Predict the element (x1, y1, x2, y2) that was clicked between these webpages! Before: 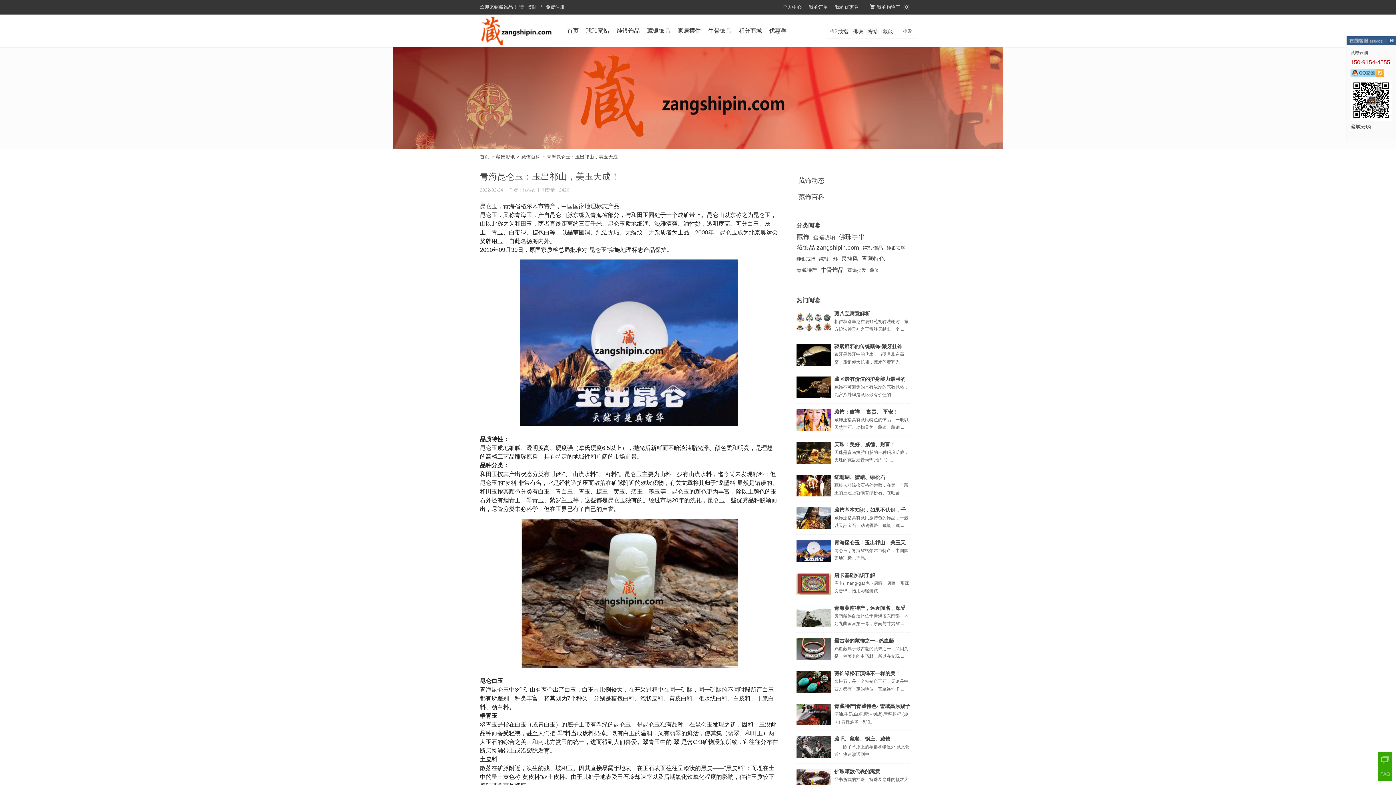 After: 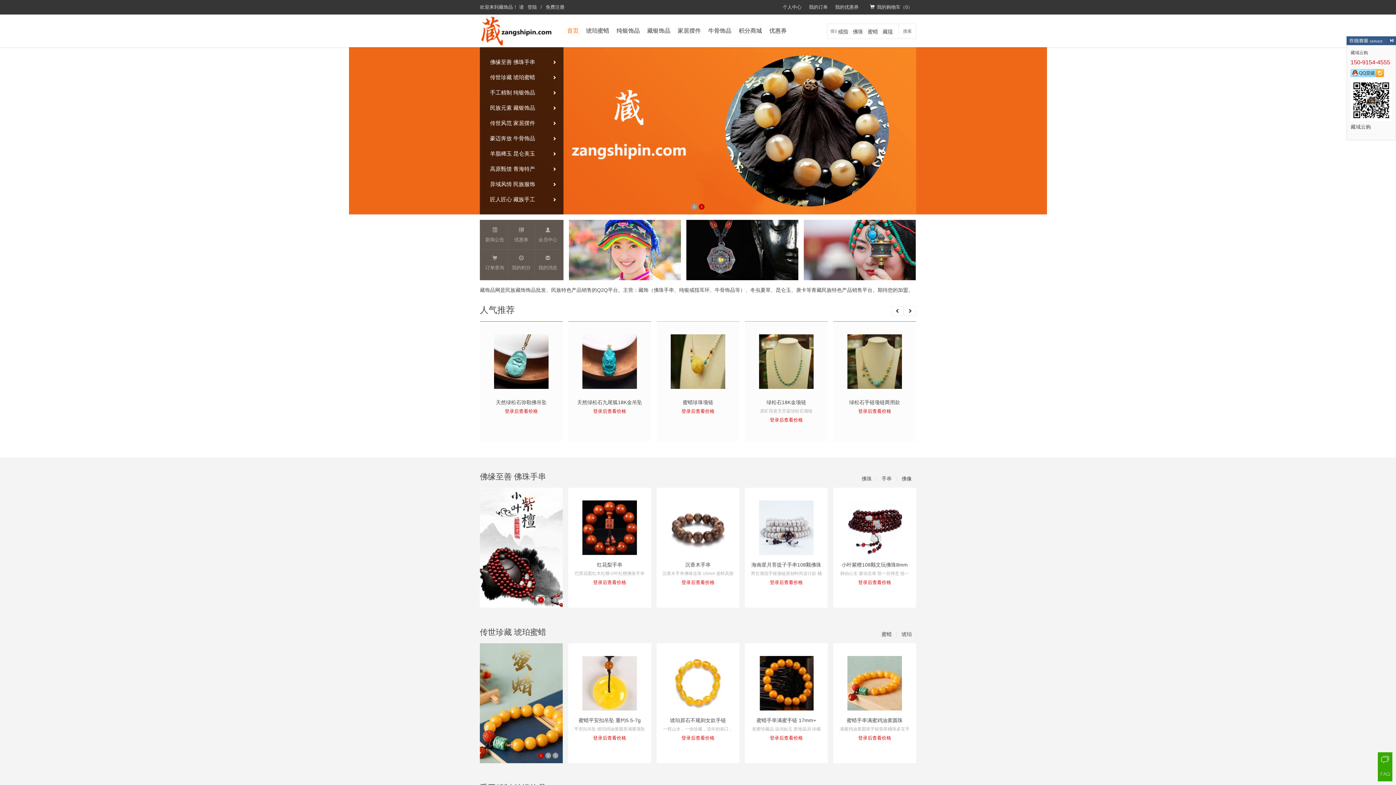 Action: label: 昆仑玉 bbox: (608, 220, 625, 226)